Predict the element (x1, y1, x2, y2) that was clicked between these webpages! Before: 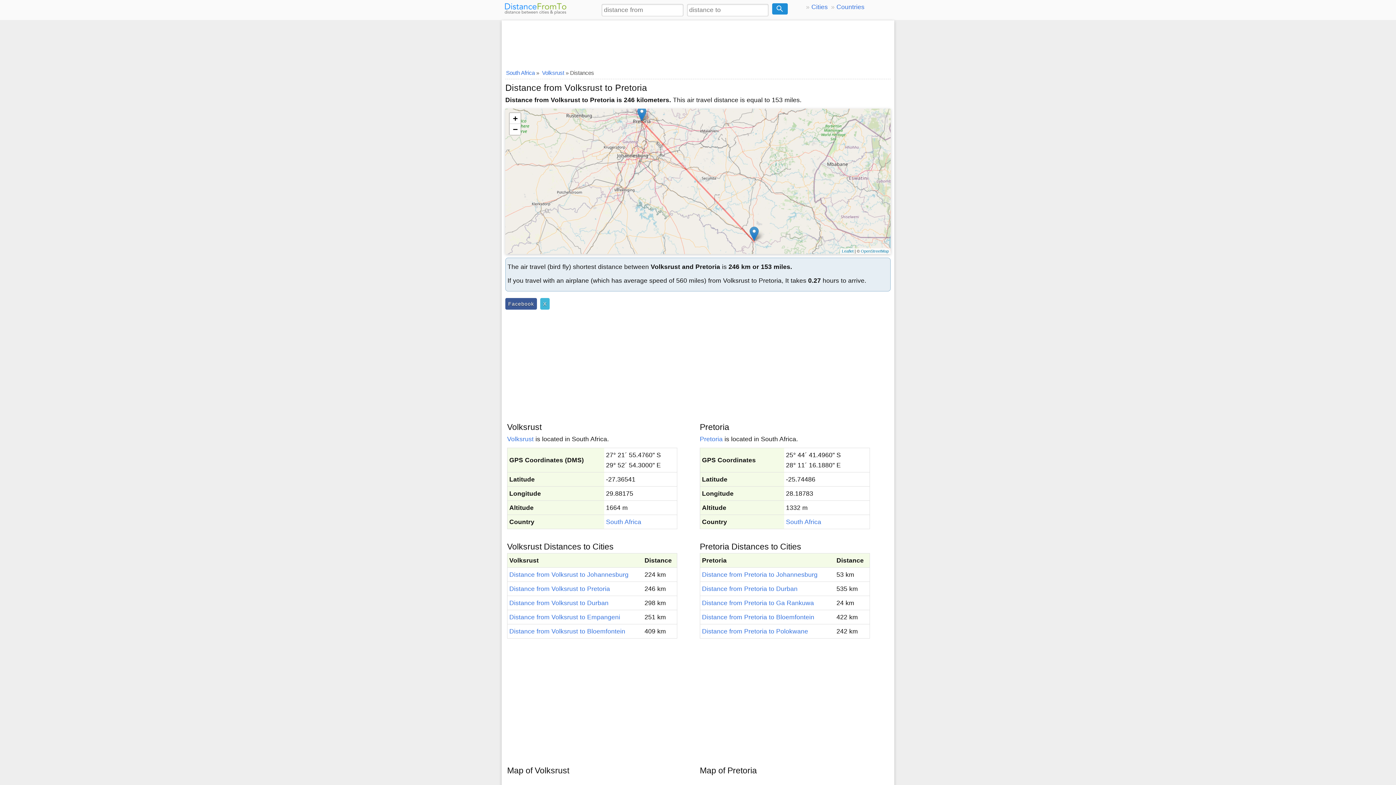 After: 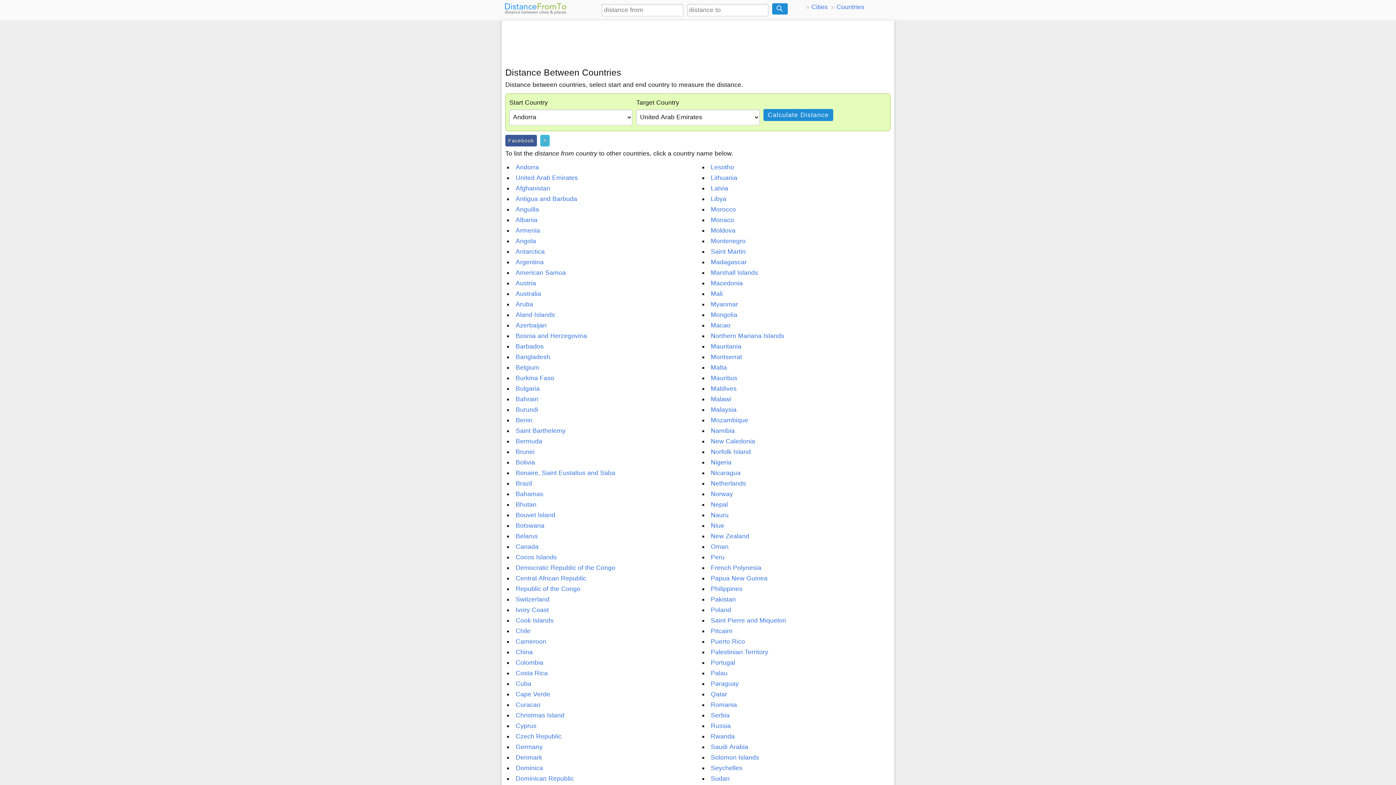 Action: label: Countries bbox: (830, 2, 865, 11)